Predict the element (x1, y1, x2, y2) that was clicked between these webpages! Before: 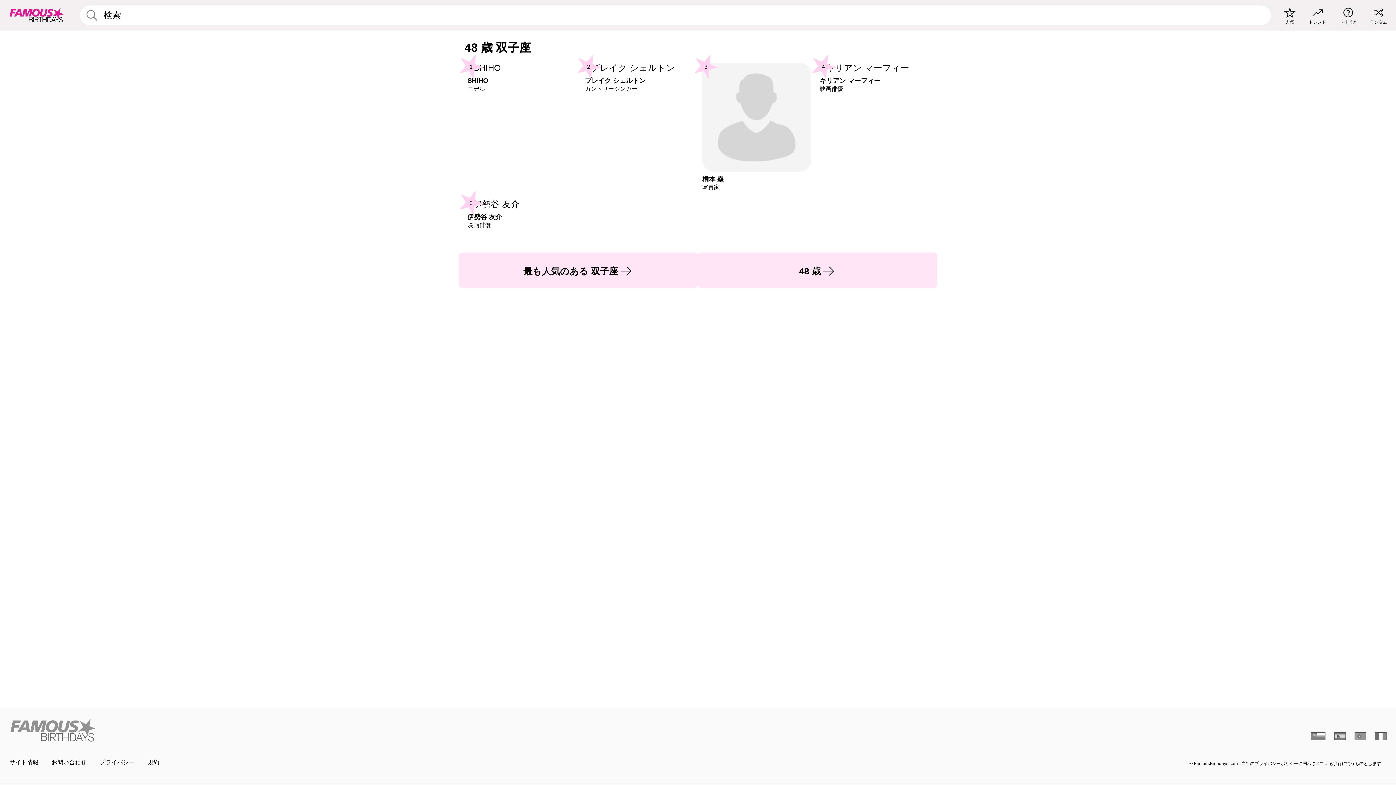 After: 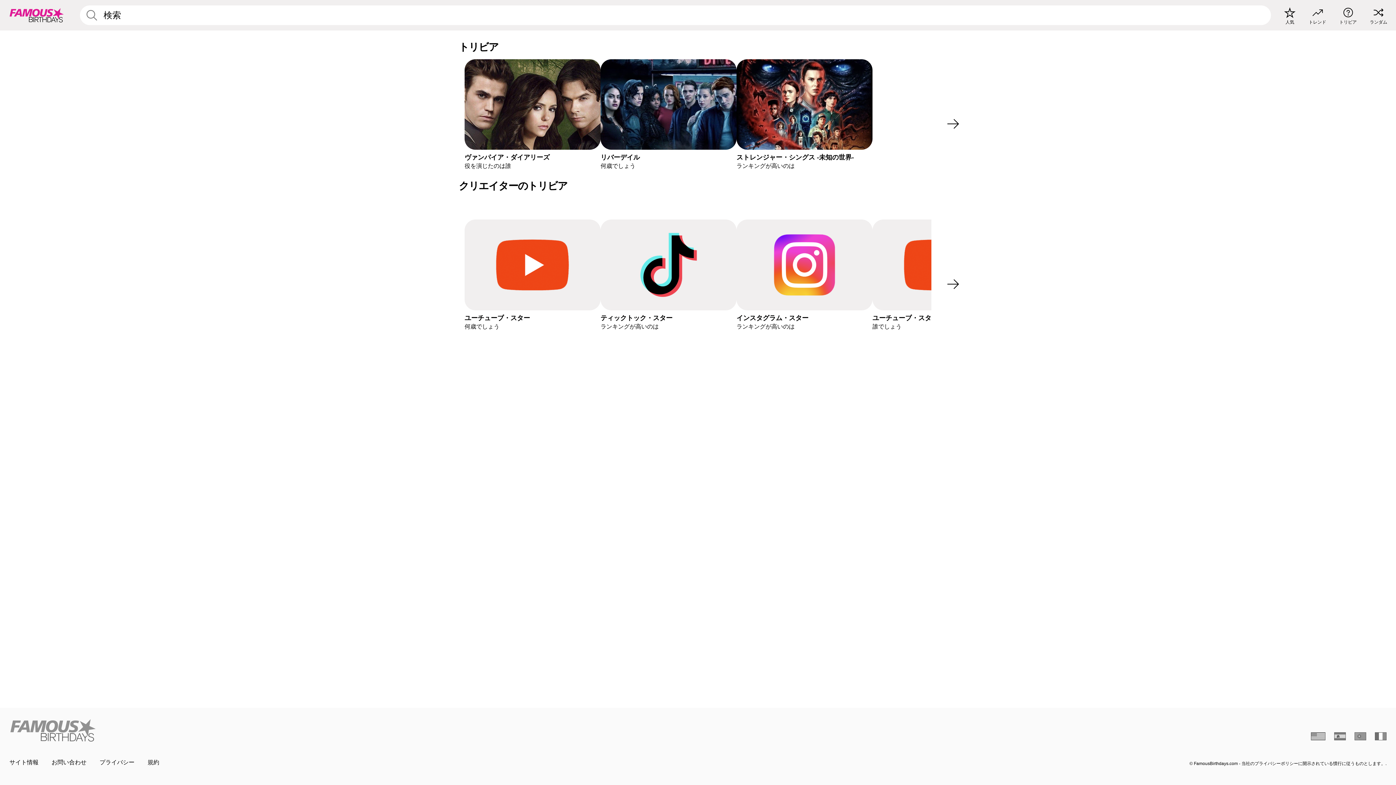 Action: label: トリビア bbox: (1339, 6, 1357, 24)